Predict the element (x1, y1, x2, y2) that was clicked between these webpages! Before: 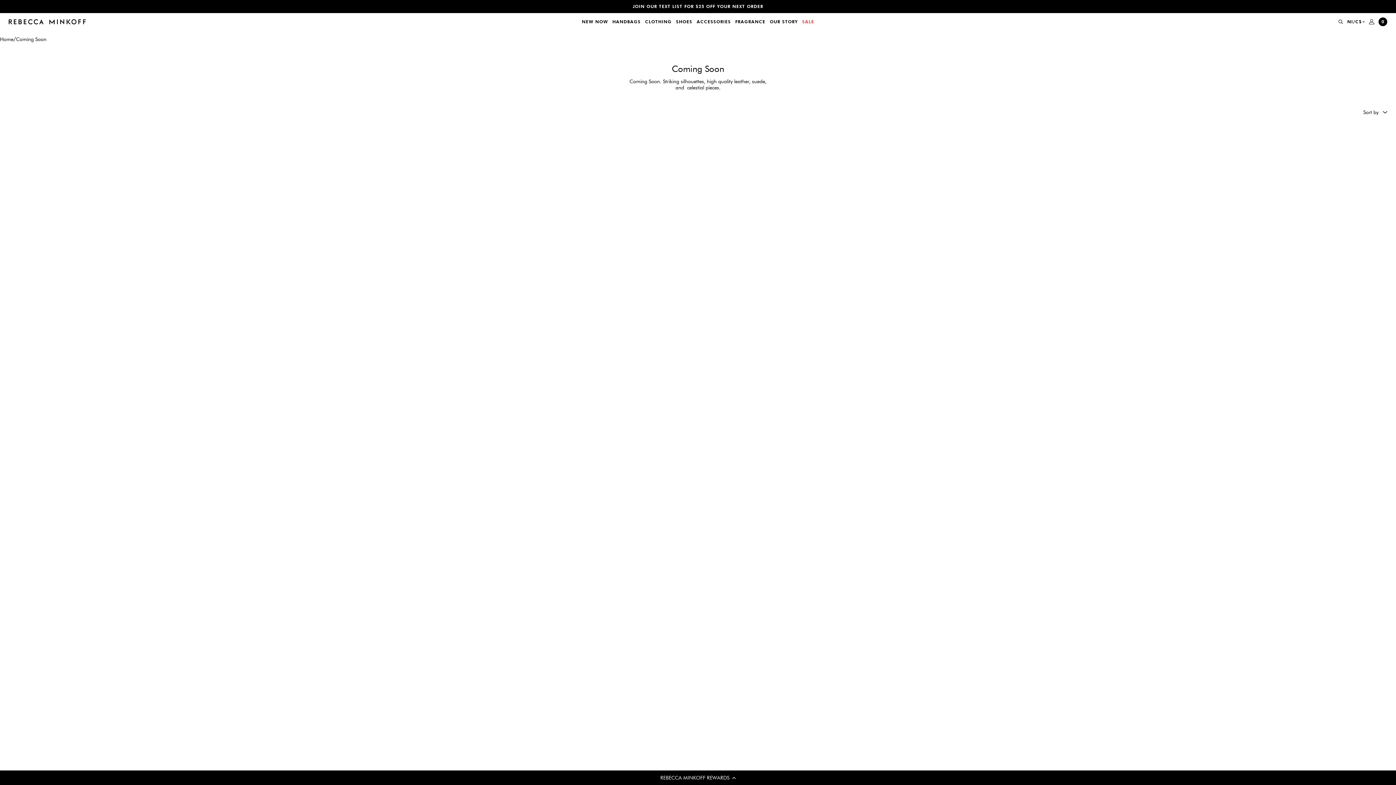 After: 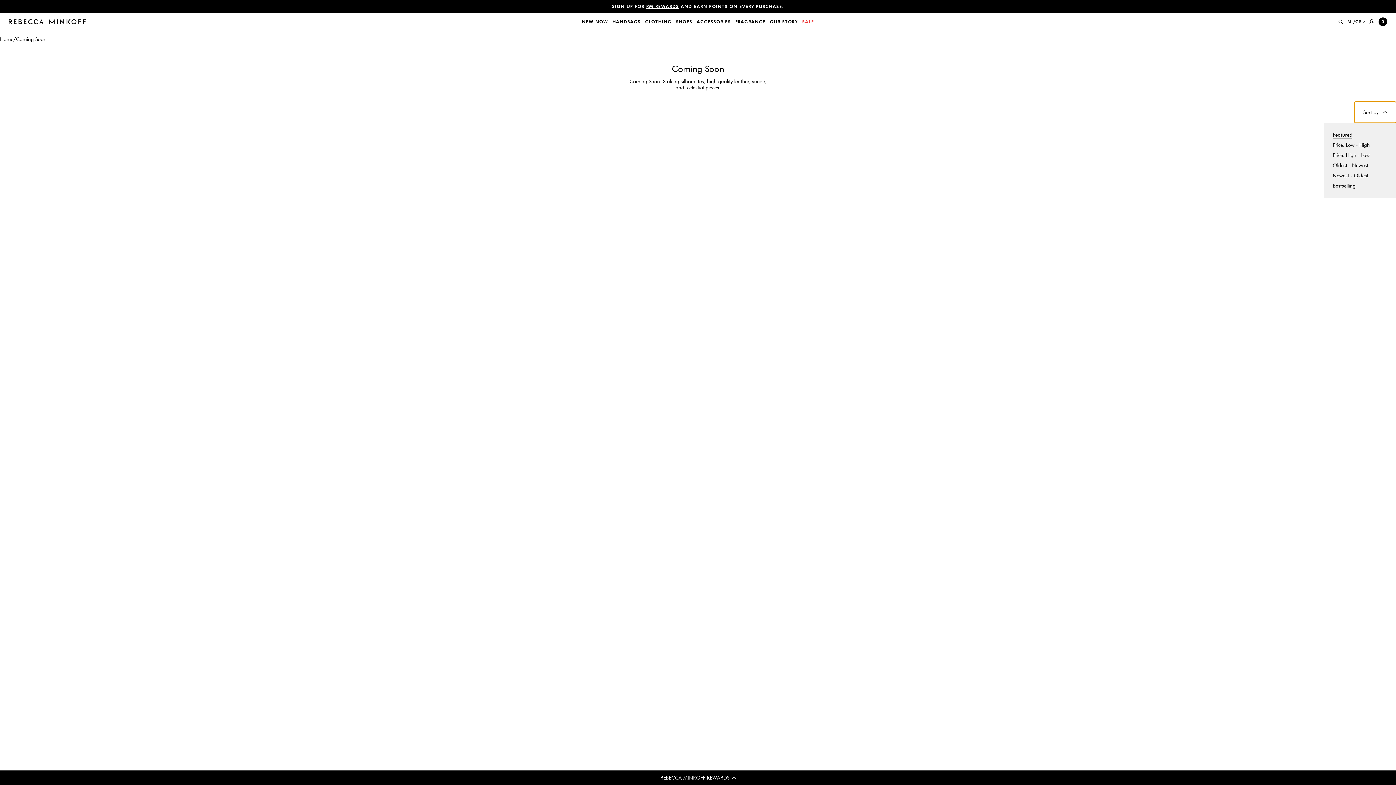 Action: bbox: (1354, 101, 1396, 122) label: Show collection sort options